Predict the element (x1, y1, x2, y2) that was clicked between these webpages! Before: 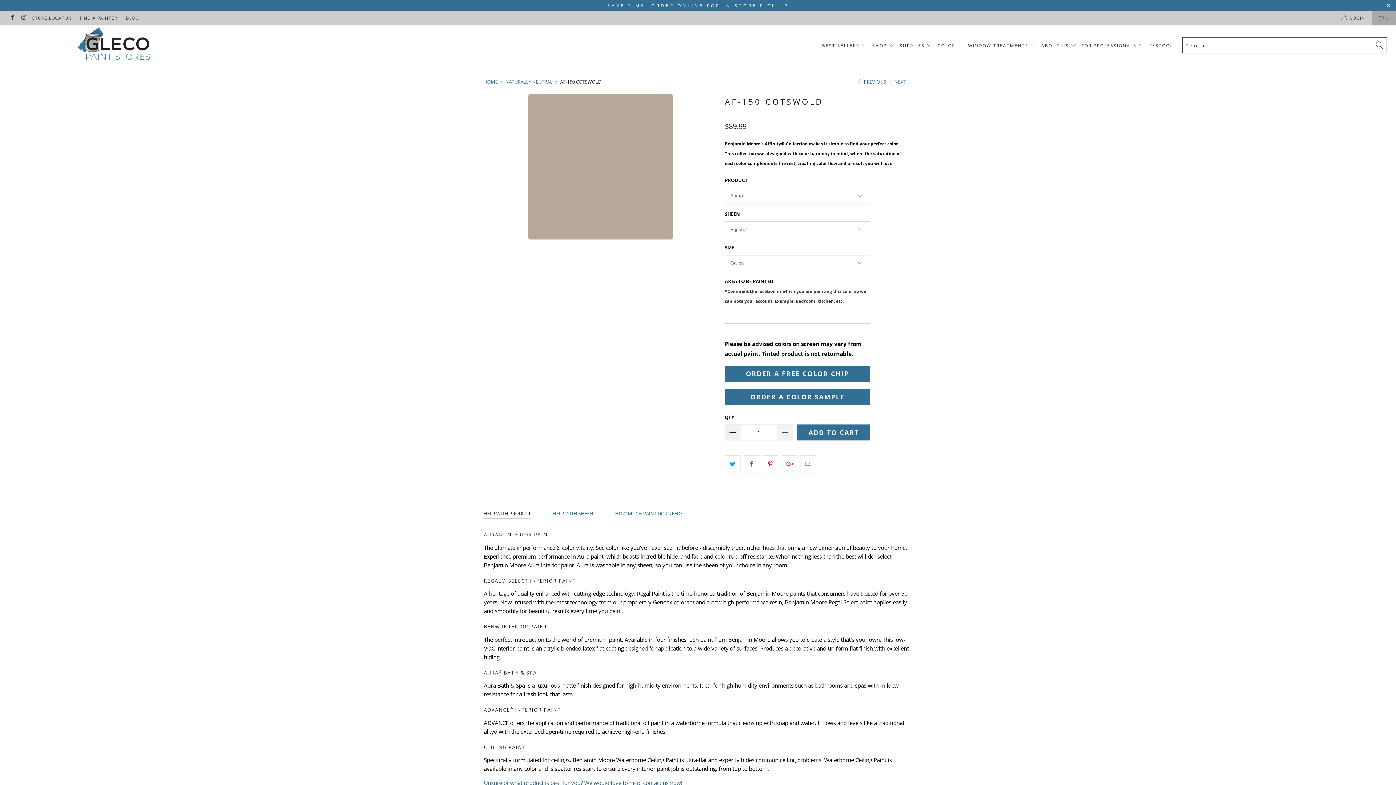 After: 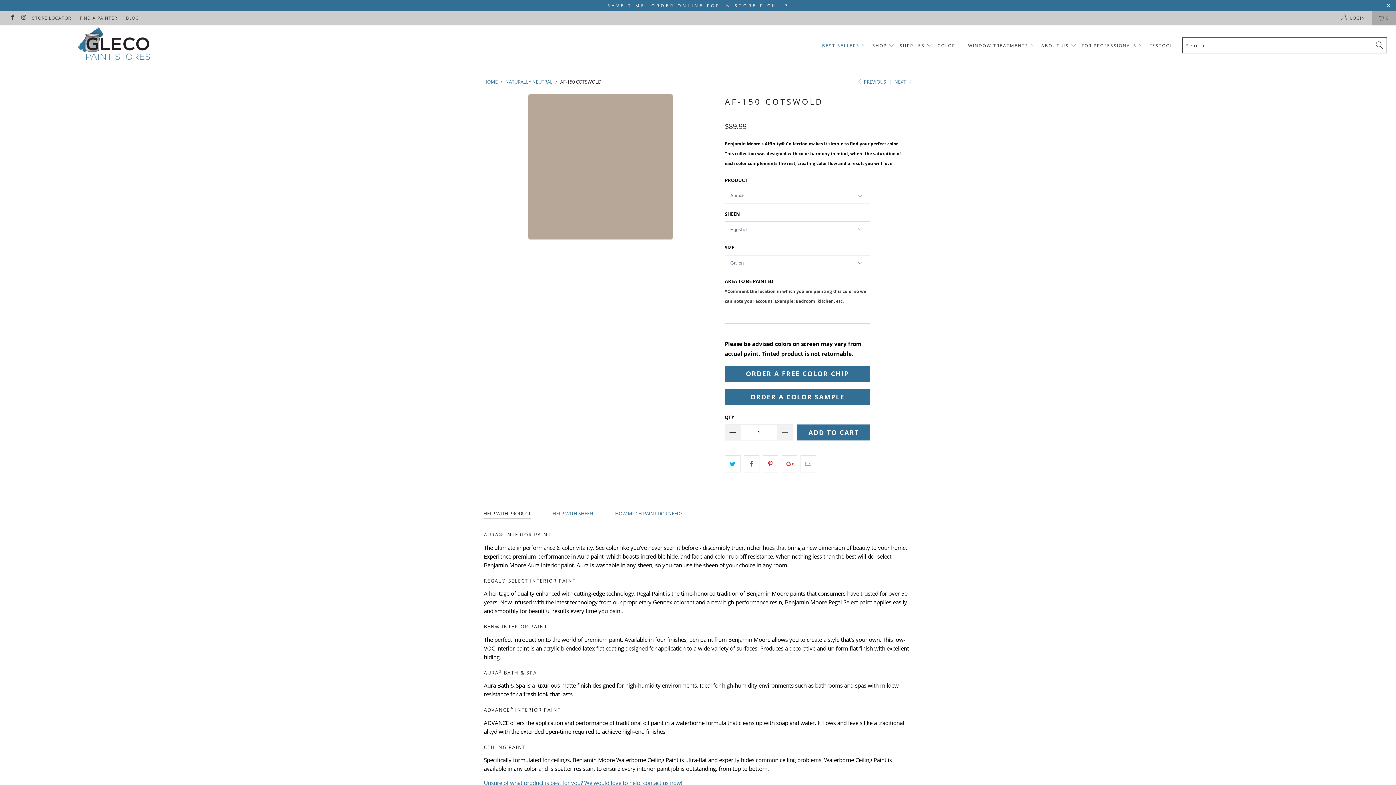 Action: label: BEST SELLERS  bbox: (822, 36, 867, 55)